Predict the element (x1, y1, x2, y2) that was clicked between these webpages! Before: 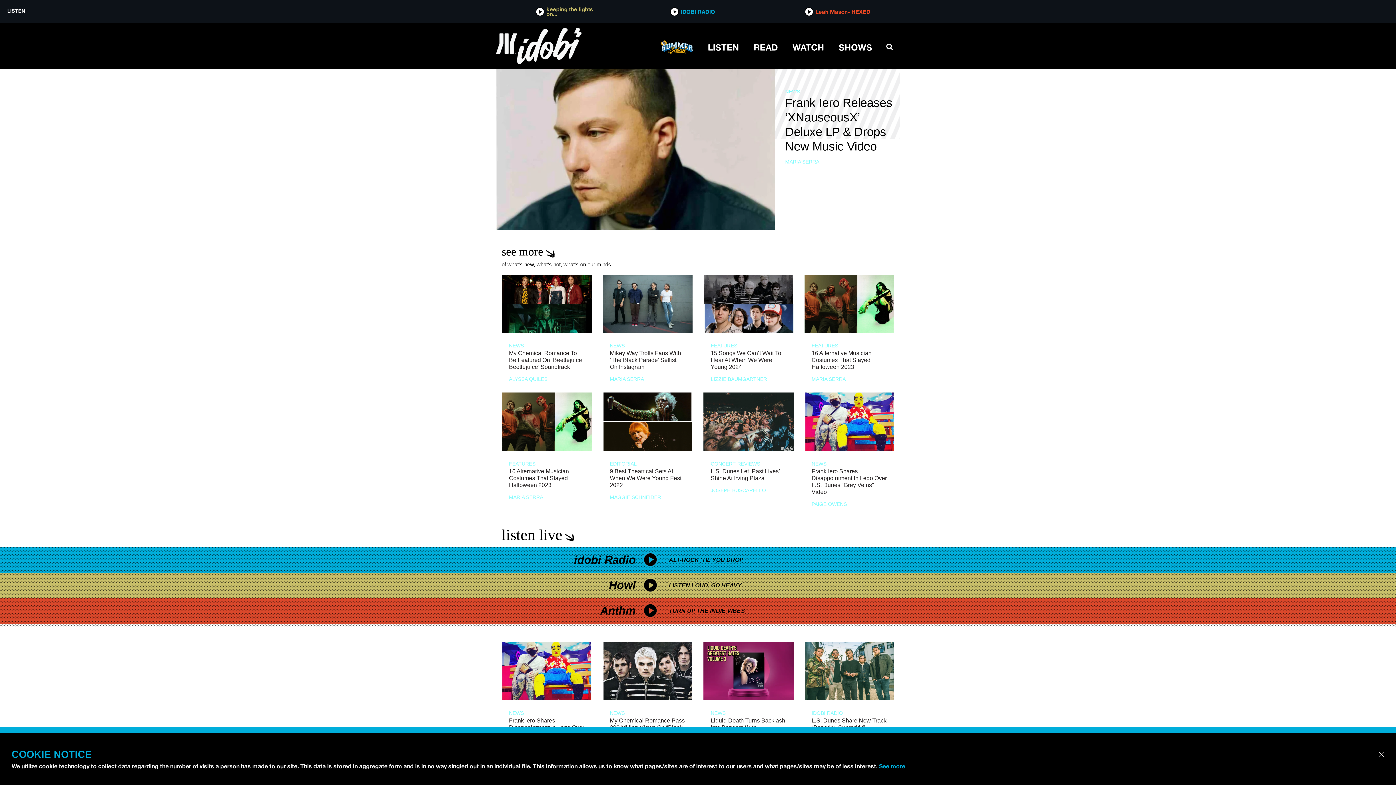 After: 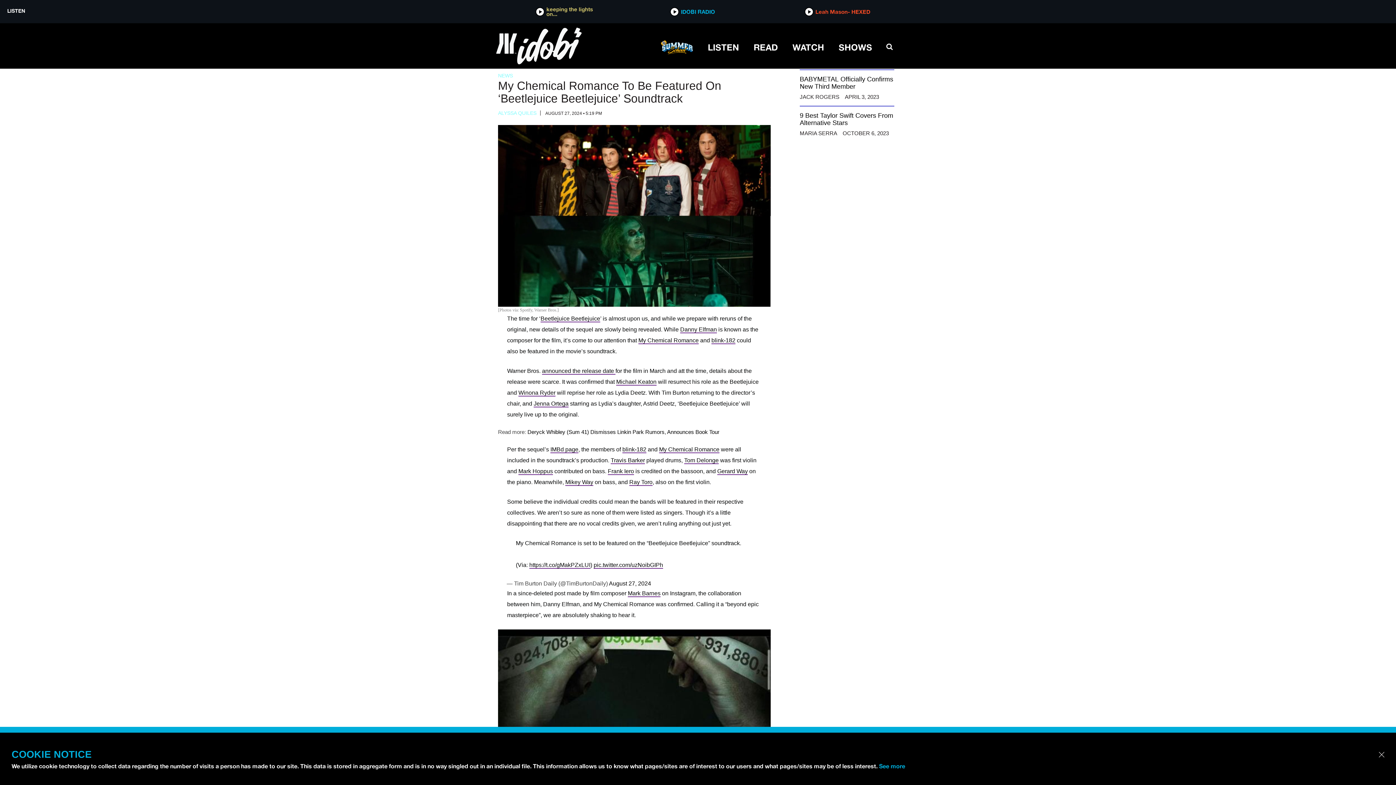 Action: bbox: (501, 274, 591, 333)